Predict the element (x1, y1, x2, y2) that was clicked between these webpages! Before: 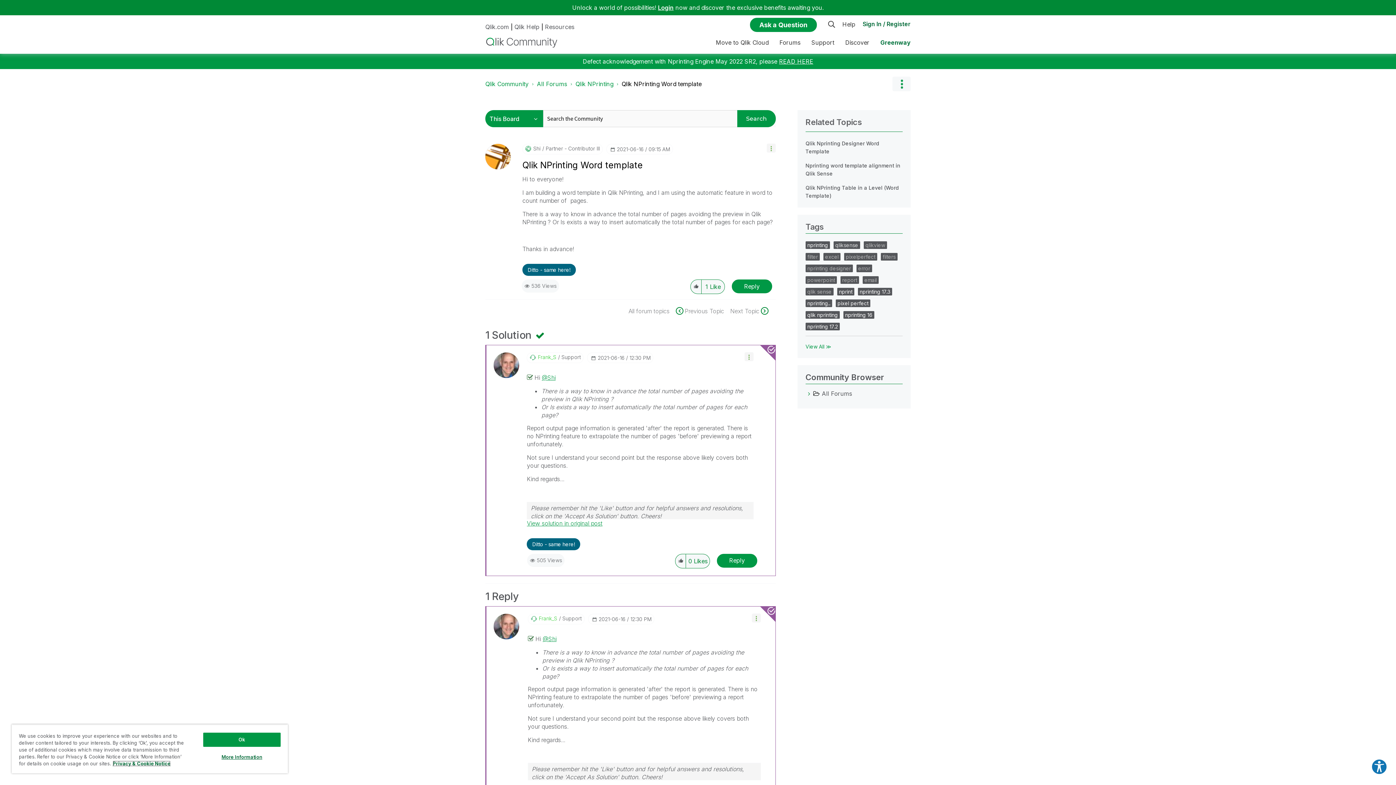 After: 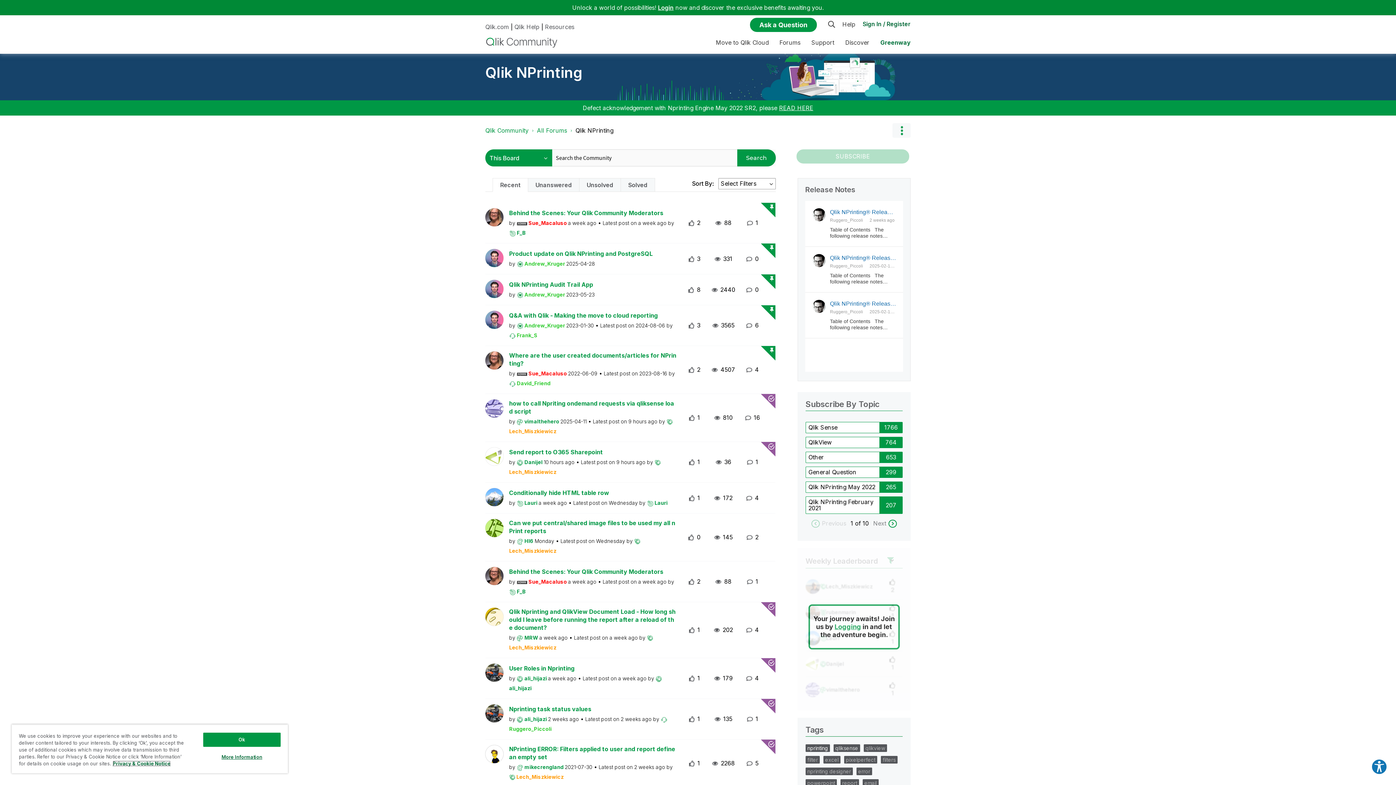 Action: bbox: (575, 80, 613, 87) label: Qlik NPrinting